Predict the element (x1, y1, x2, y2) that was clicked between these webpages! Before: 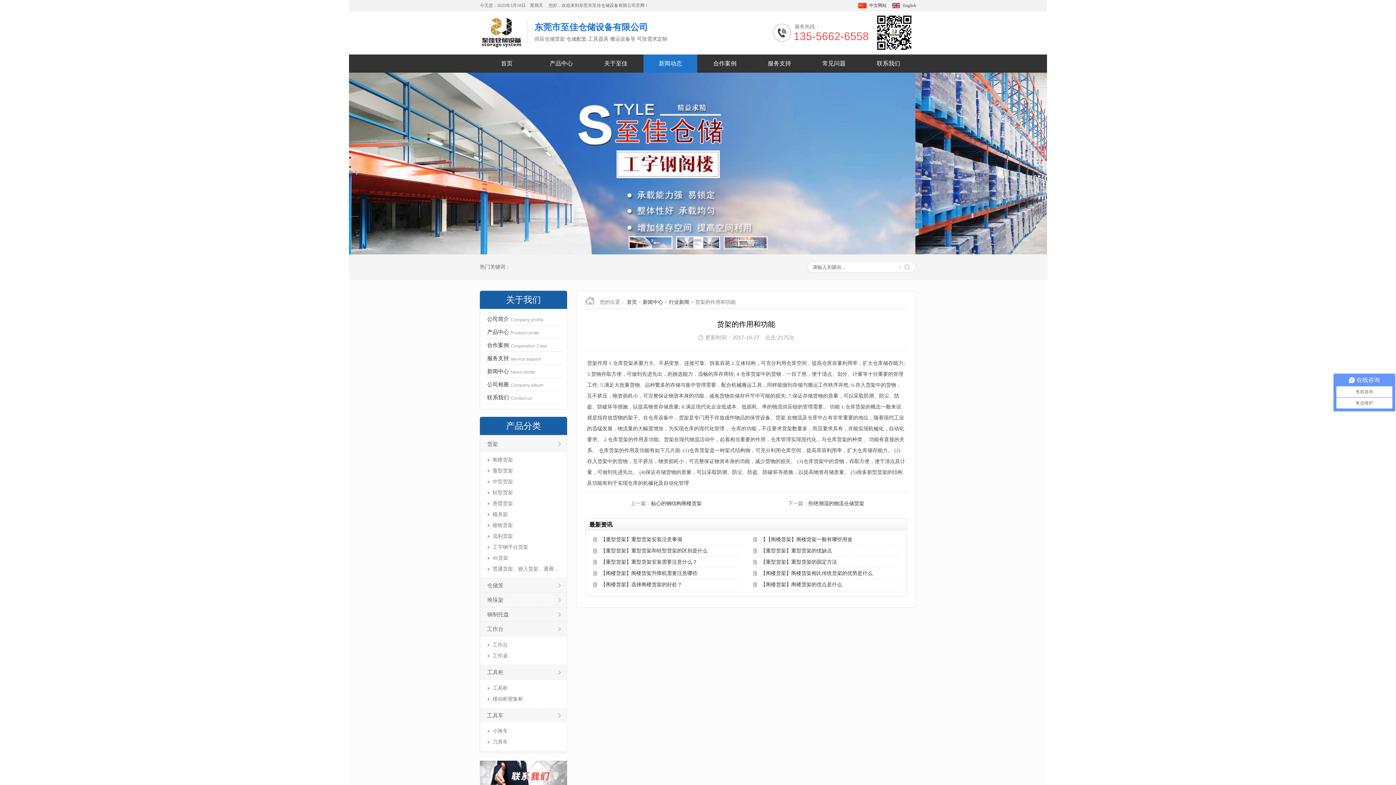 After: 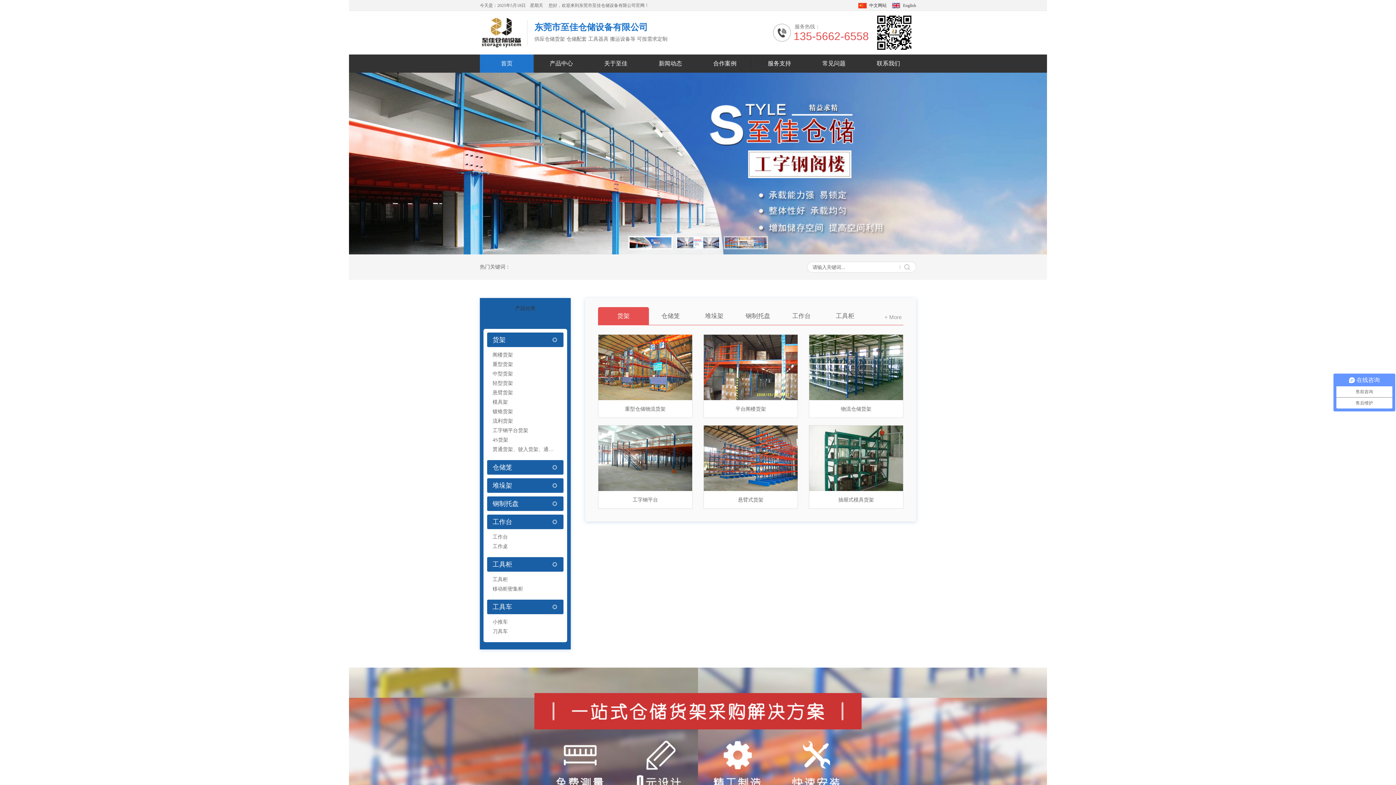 Action: bbox: (480, 10, 523, 54)